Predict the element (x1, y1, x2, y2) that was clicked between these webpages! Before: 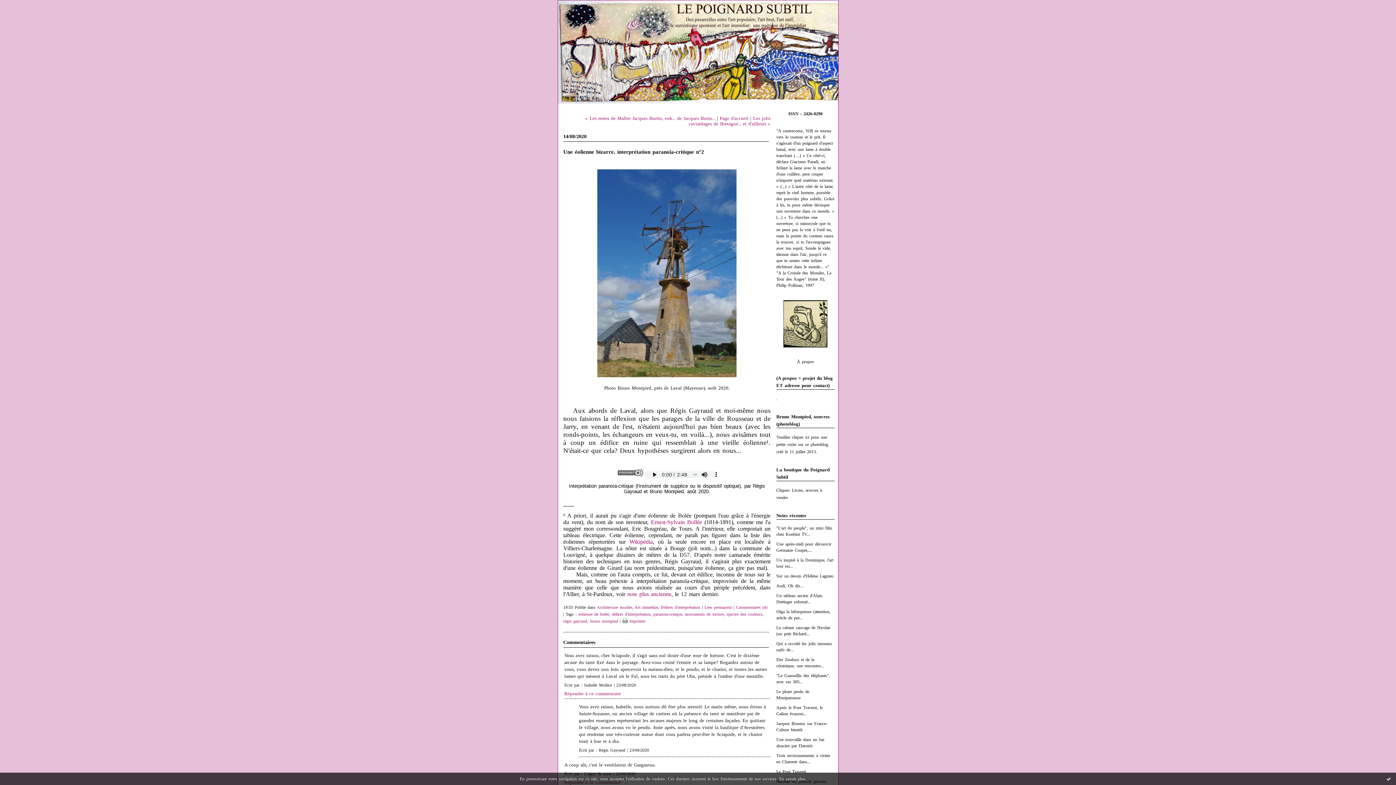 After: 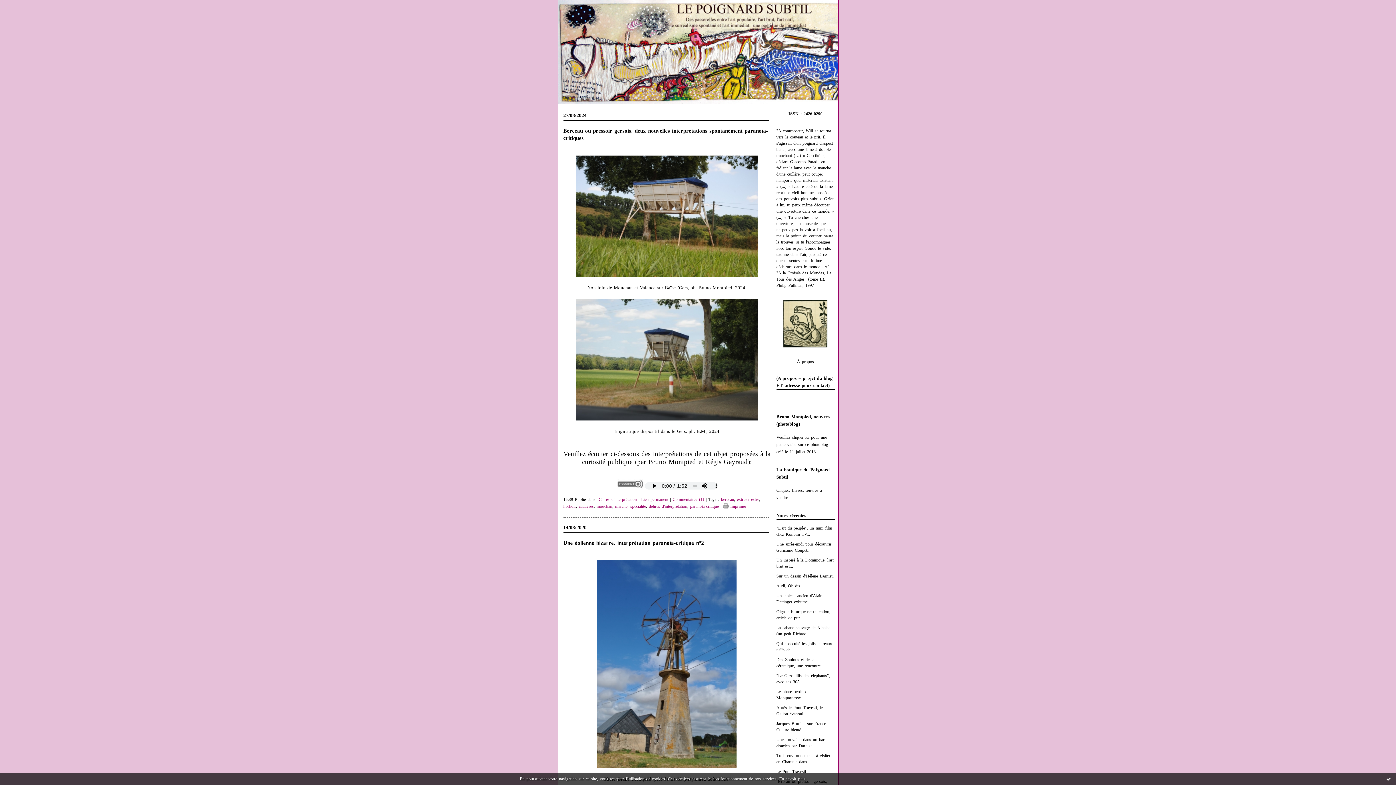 Action: bbox: (612, 612, 650, 617) label: délires d'interprétation